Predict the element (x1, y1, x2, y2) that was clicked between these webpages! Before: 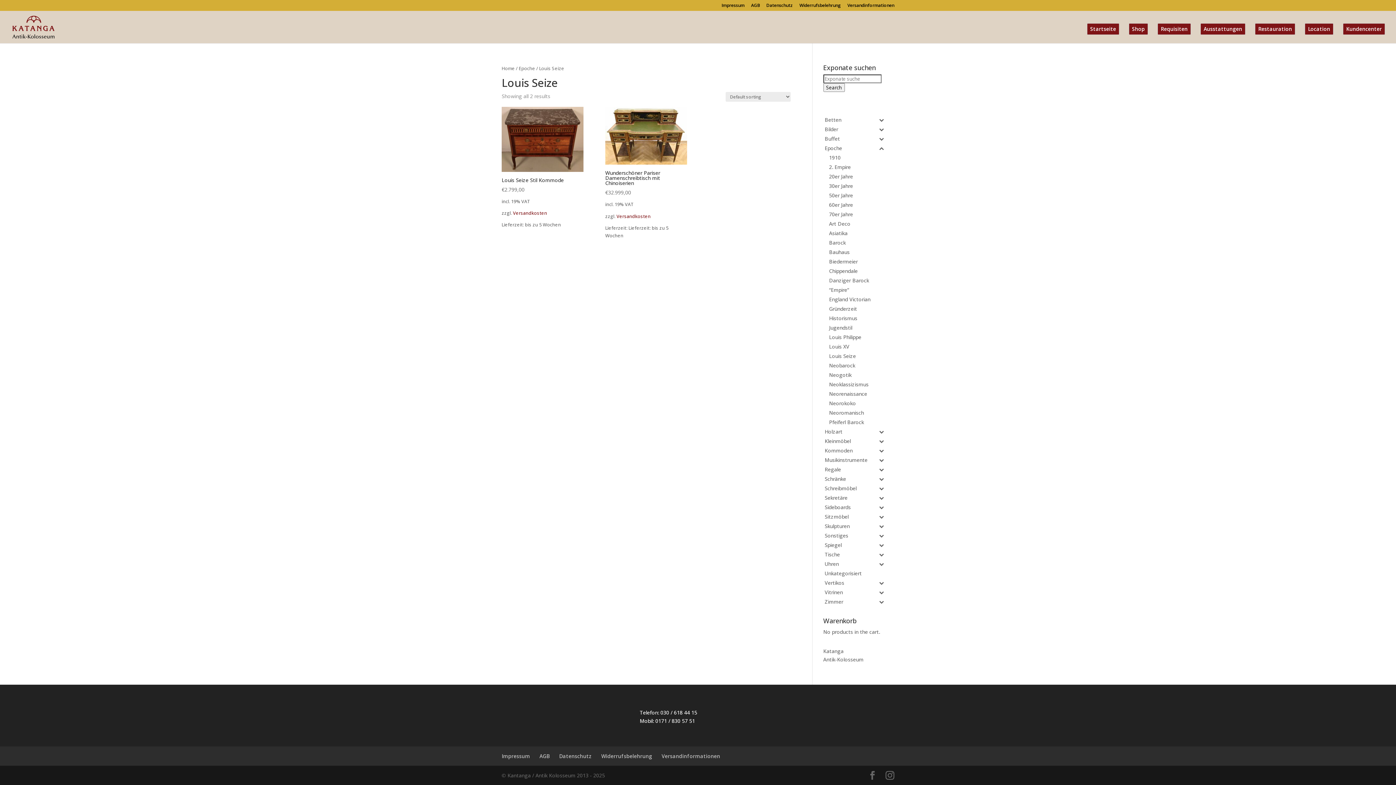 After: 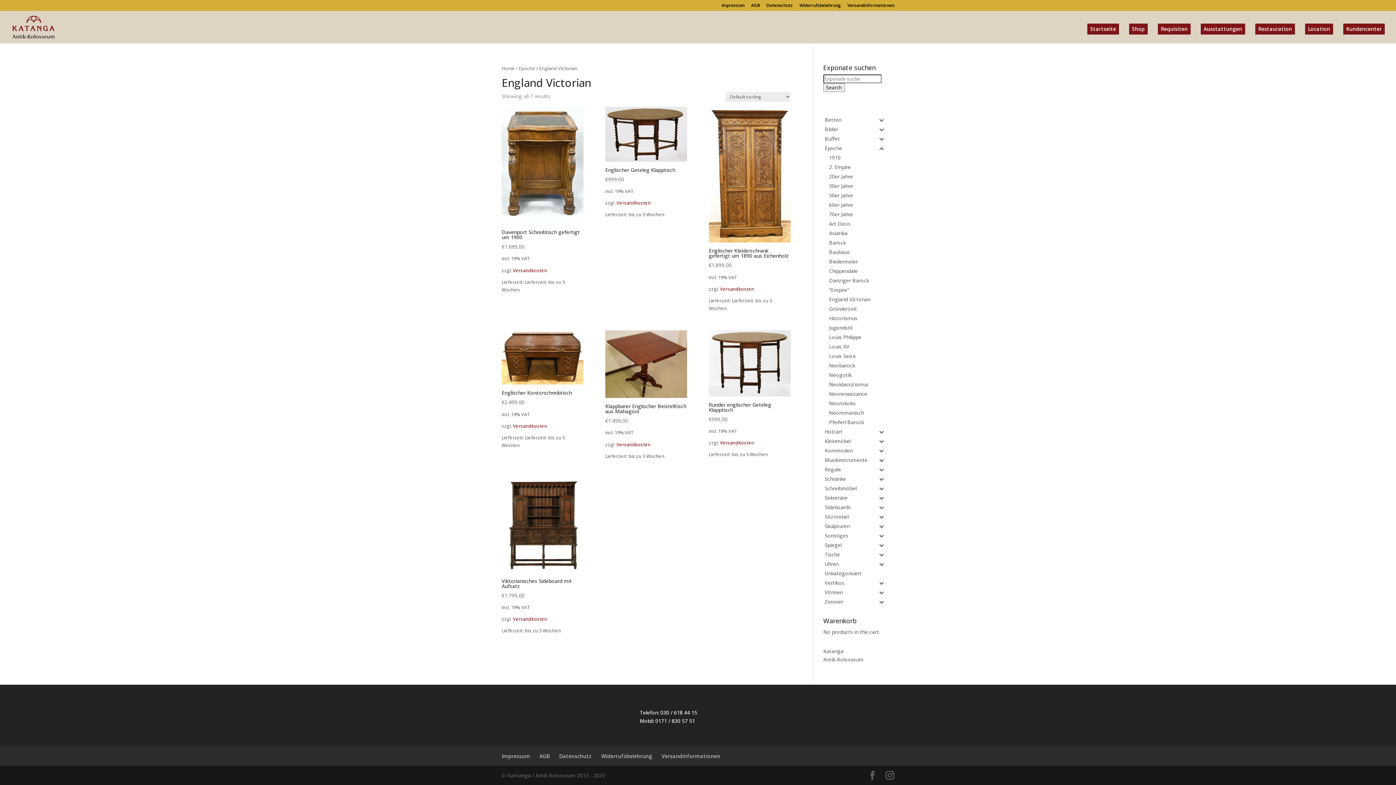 Action: label: England Victorian bbox: (827, 294, 894, 304)